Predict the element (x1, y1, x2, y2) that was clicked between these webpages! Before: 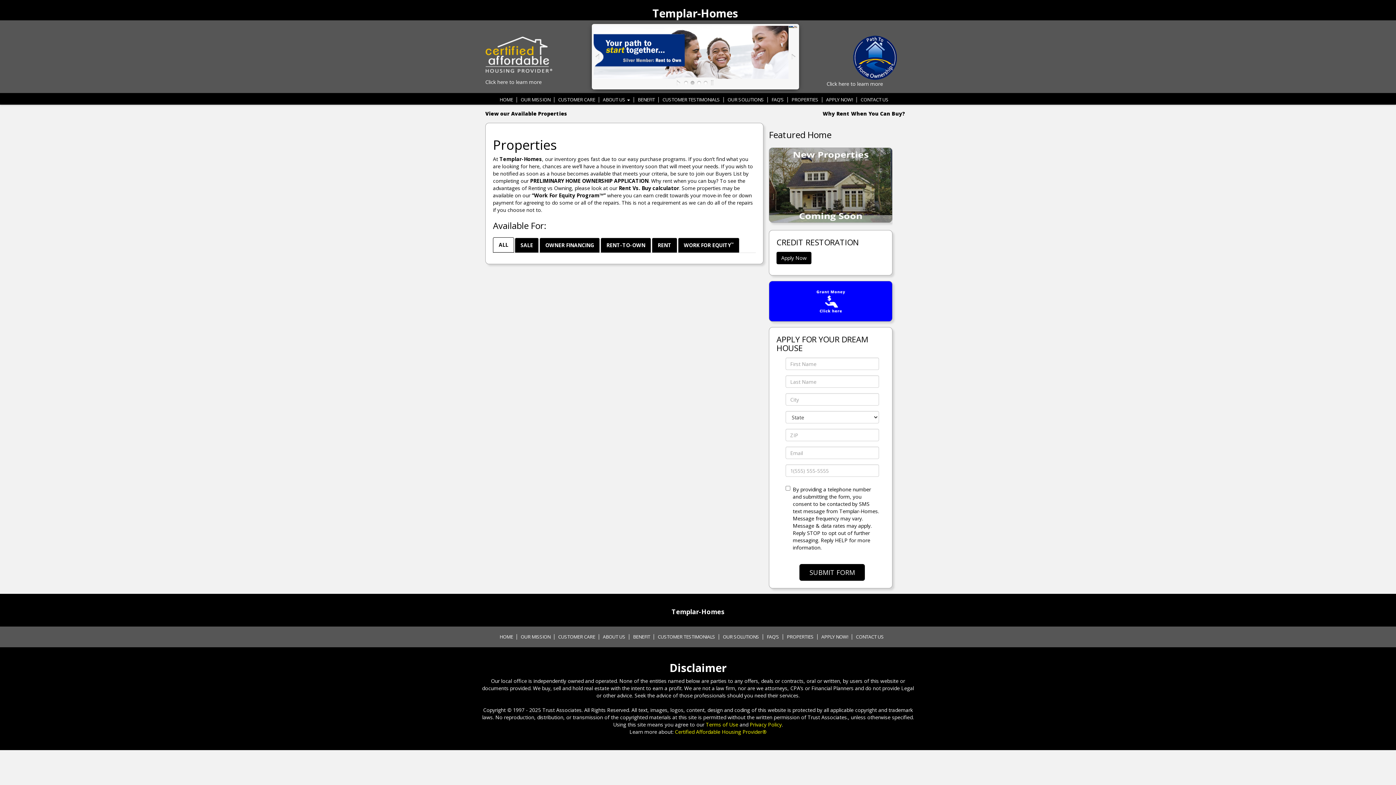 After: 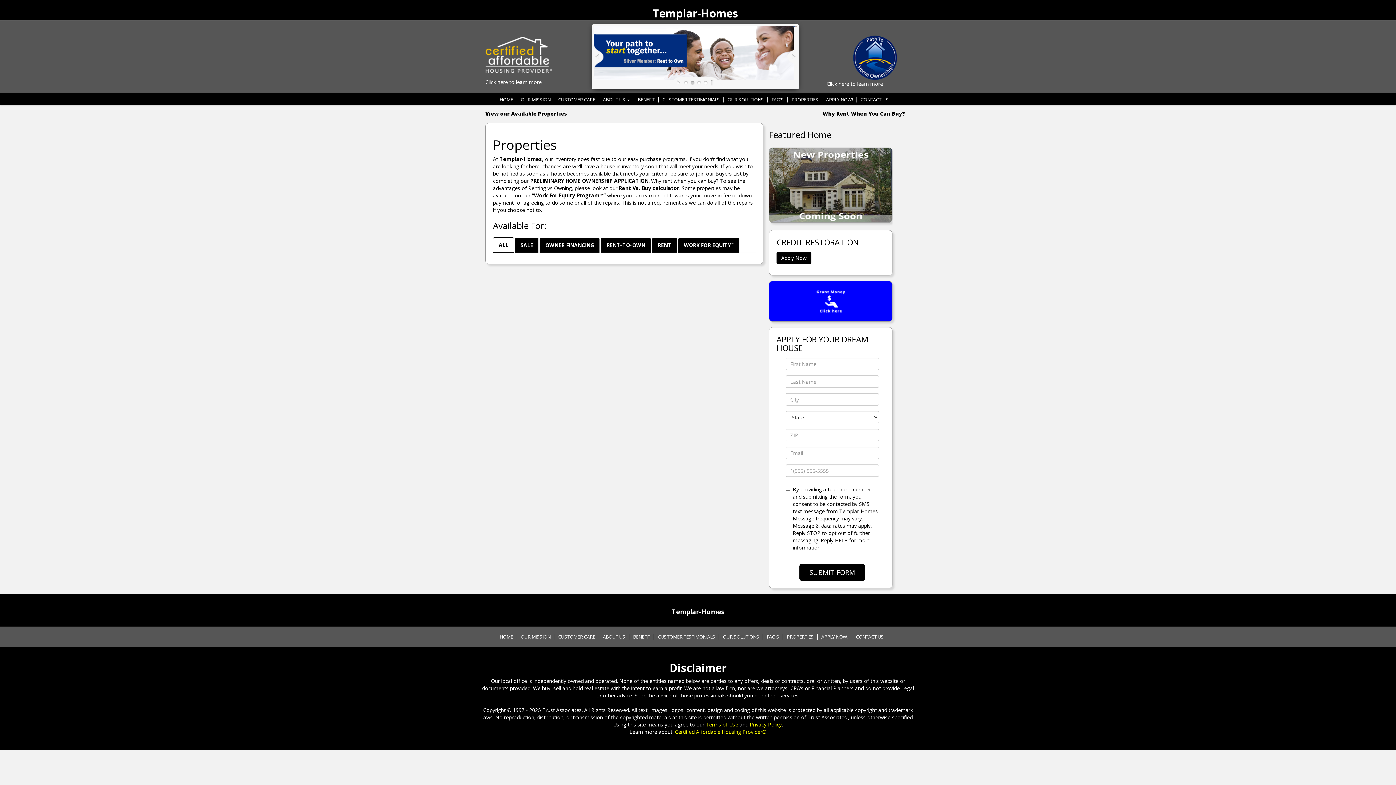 Action: bbox: (695, 77, 702, 87)